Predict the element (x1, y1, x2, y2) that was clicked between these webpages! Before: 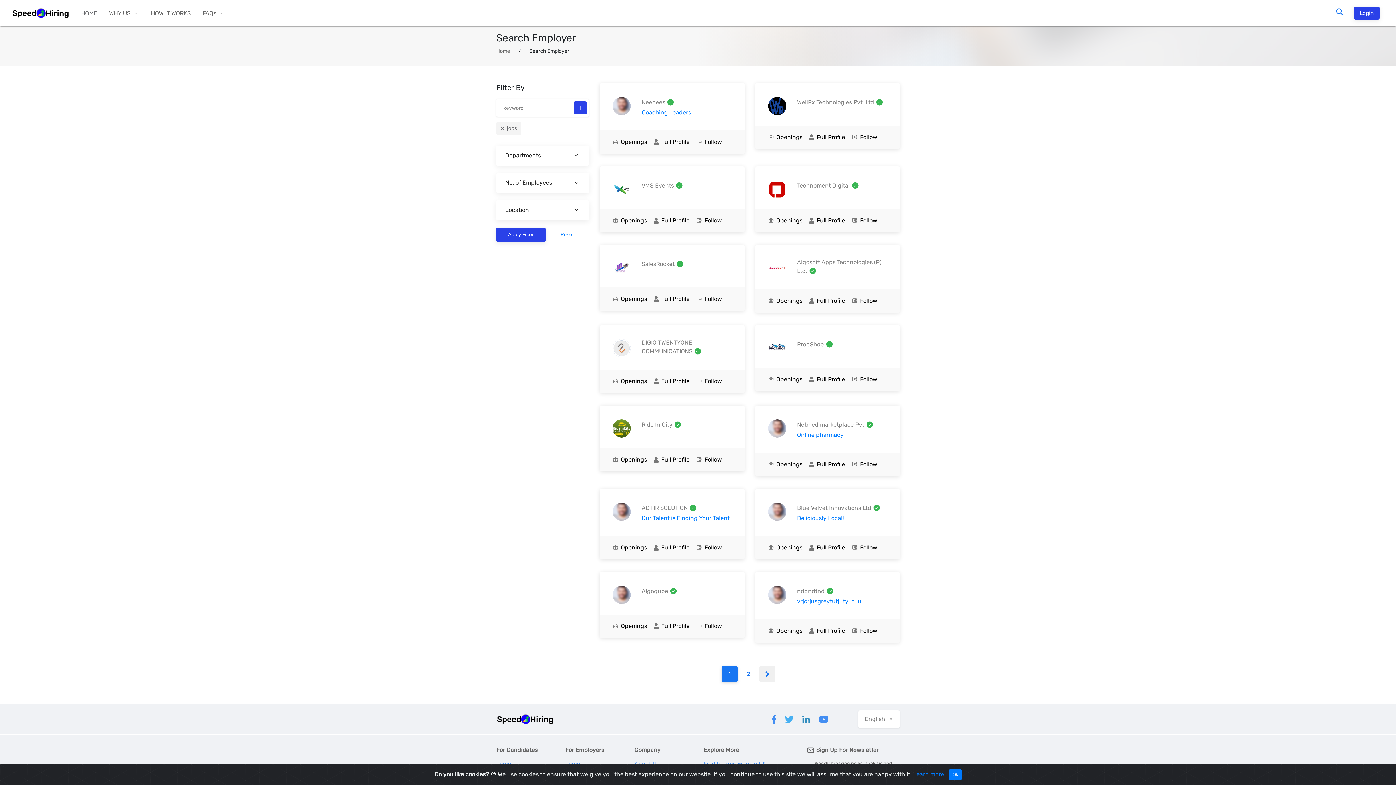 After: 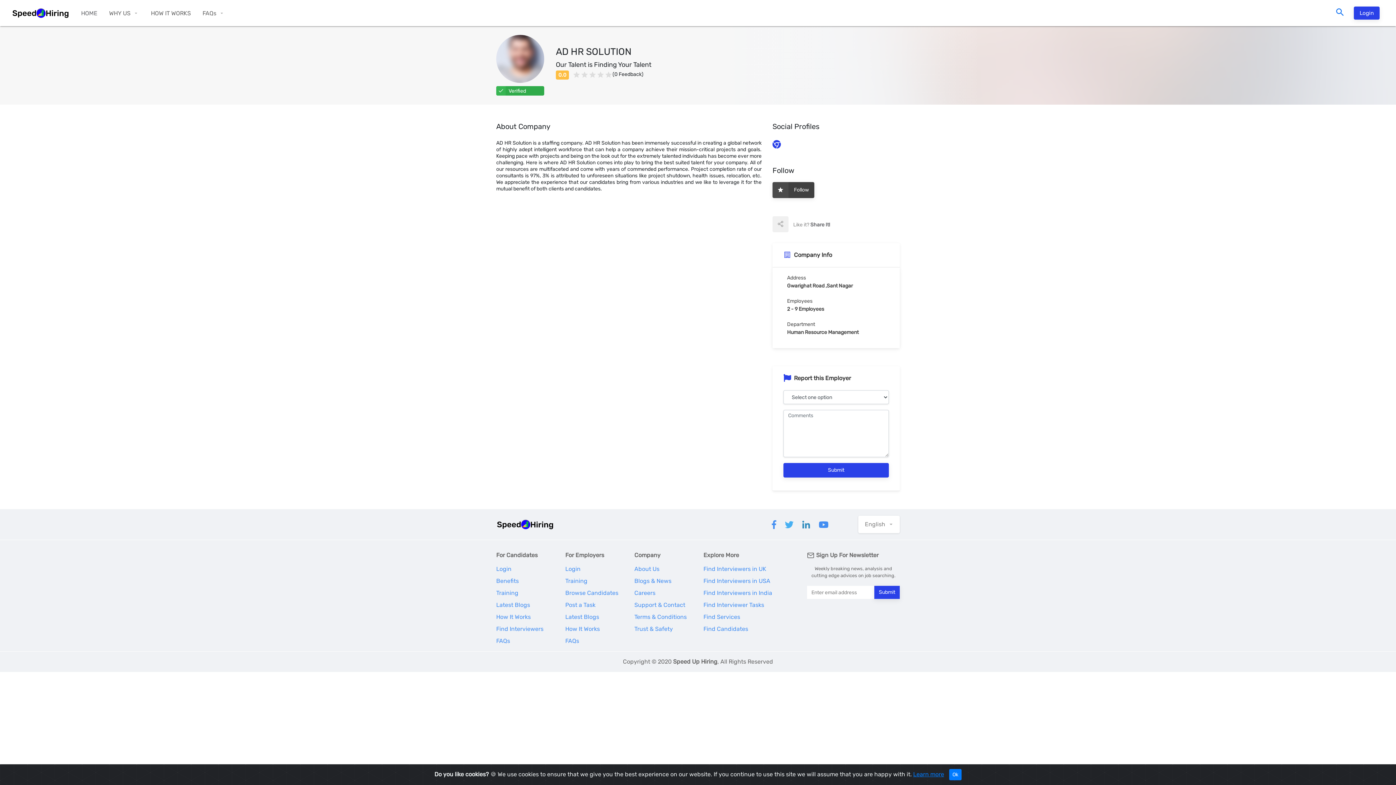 Action: bbox: (612, 544, 647, 551) label:  Openings